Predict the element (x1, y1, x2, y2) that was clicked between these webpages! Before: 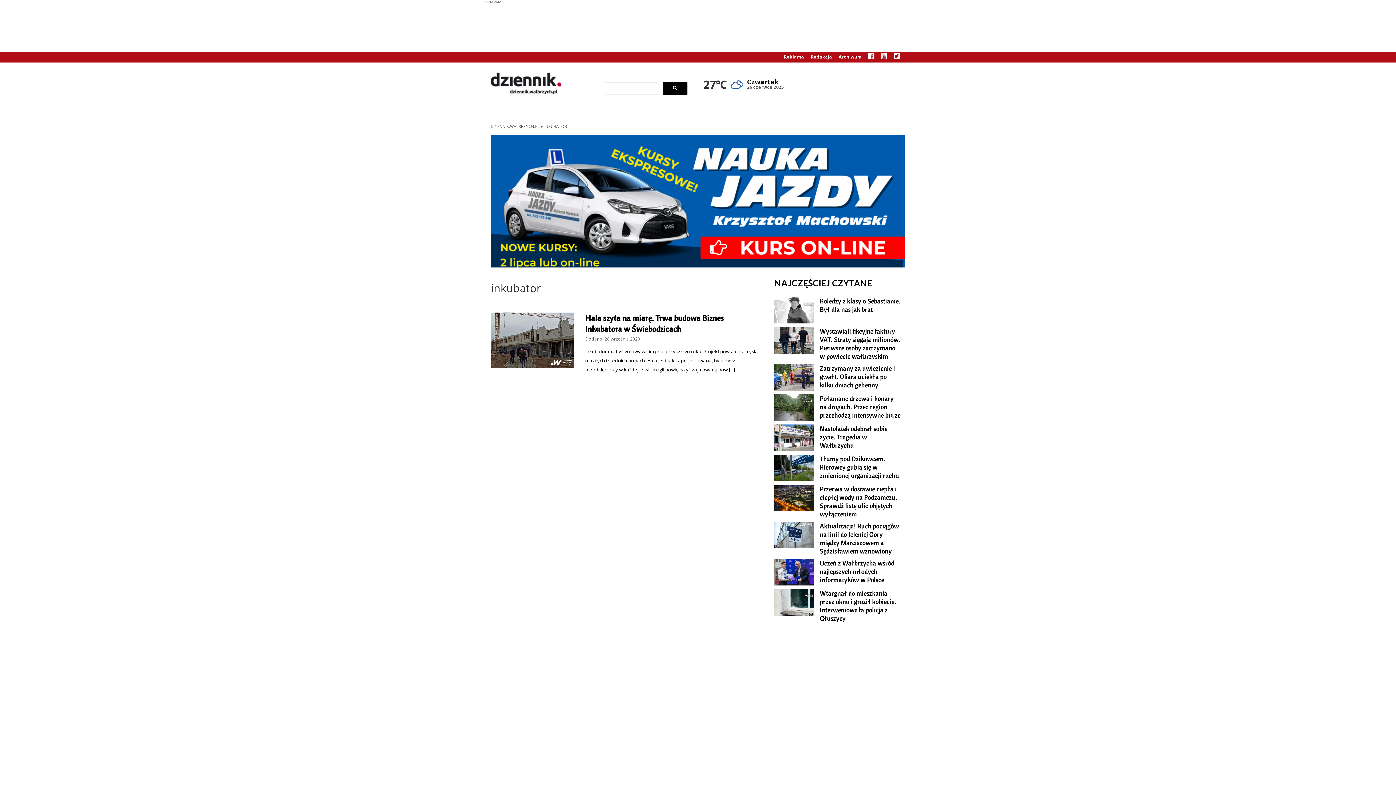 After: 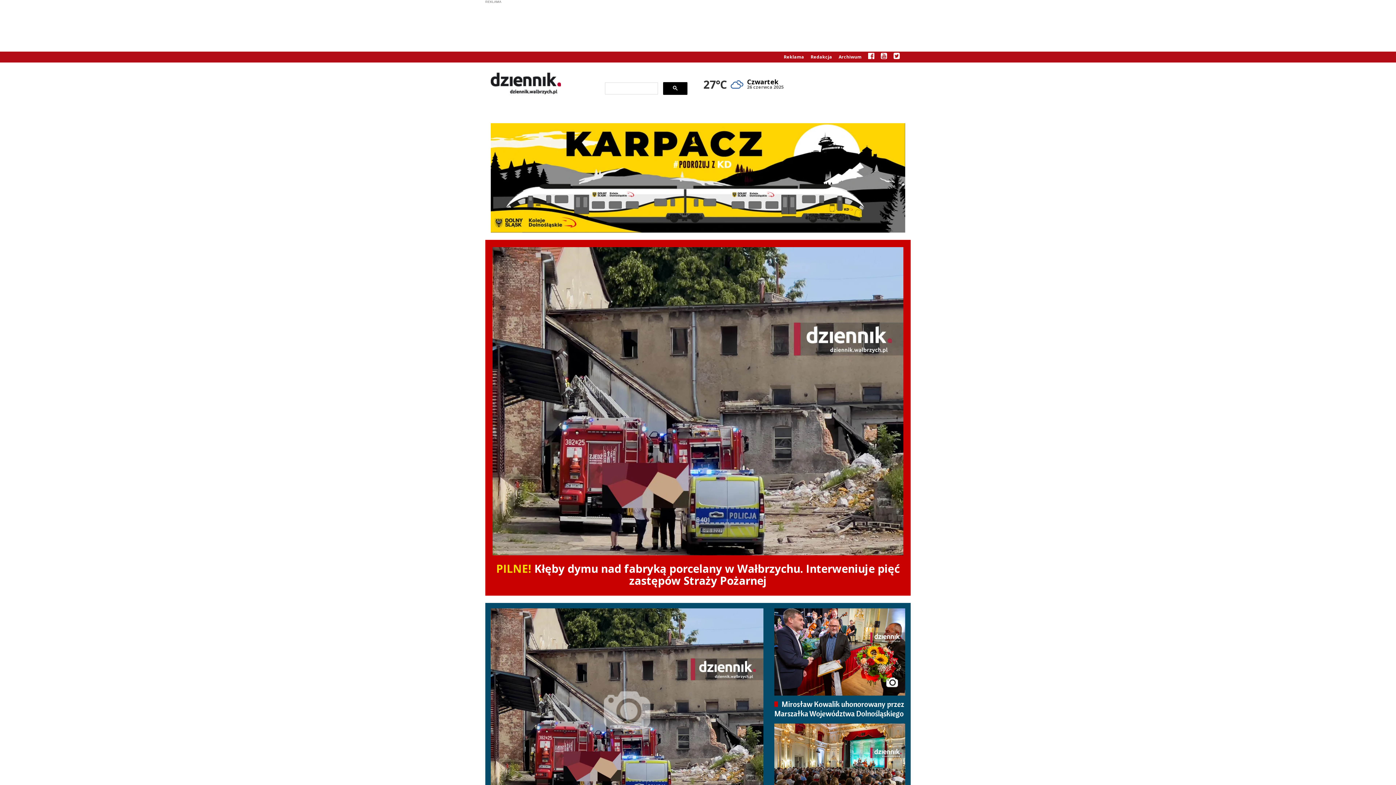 Action: bbox: (490, 78, 561, 86)